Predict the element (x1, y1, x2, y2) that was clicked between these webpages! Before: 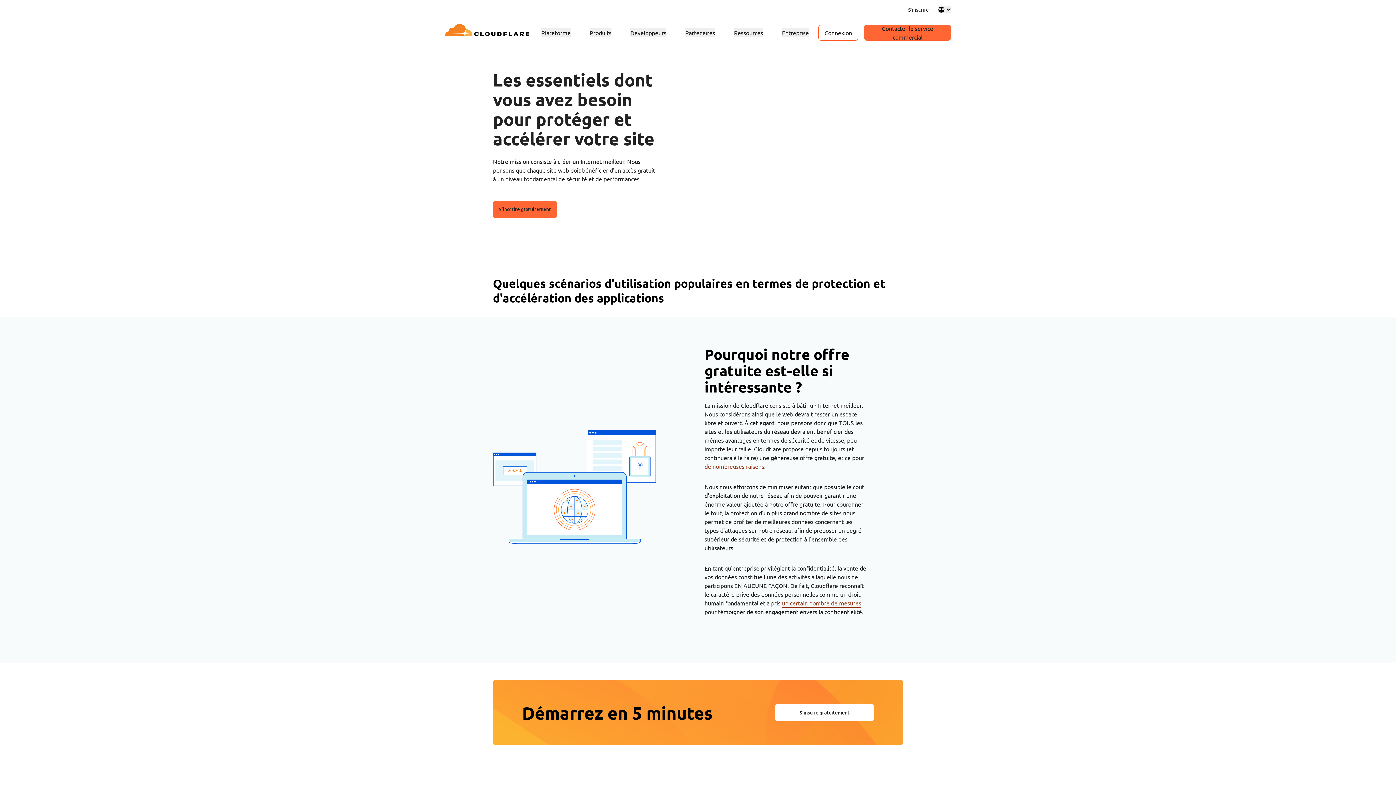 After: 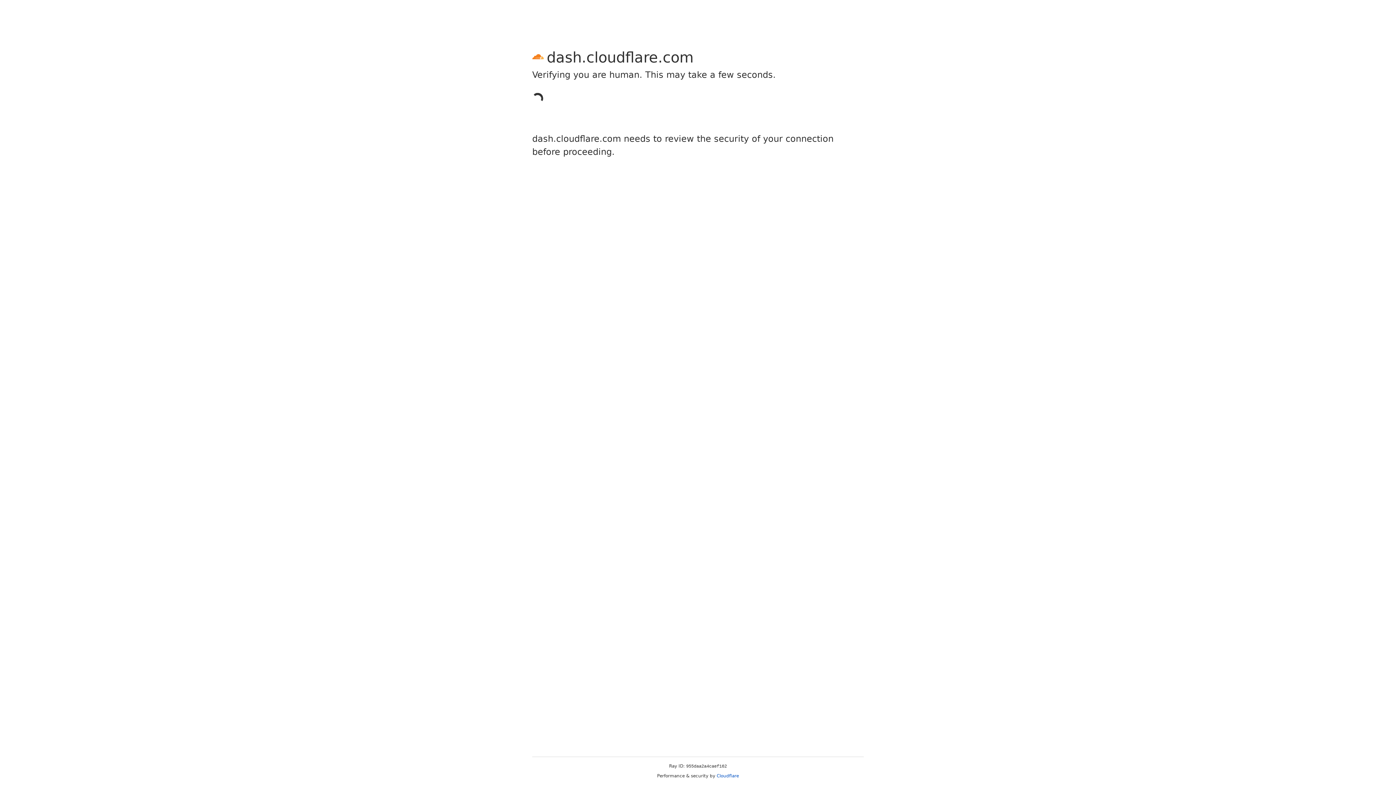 Action: label: S'inscire gratuitement bbox: (775, 704, 874, 721)